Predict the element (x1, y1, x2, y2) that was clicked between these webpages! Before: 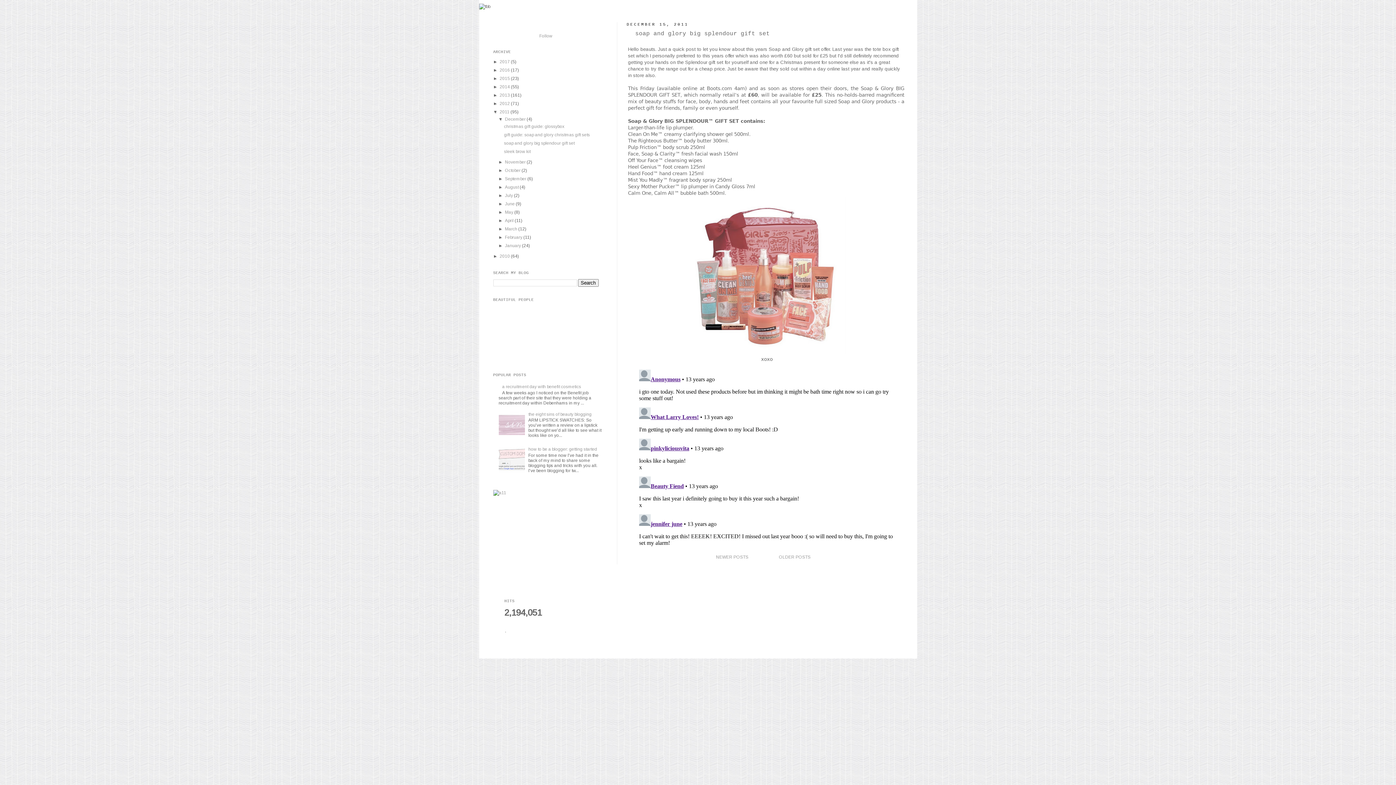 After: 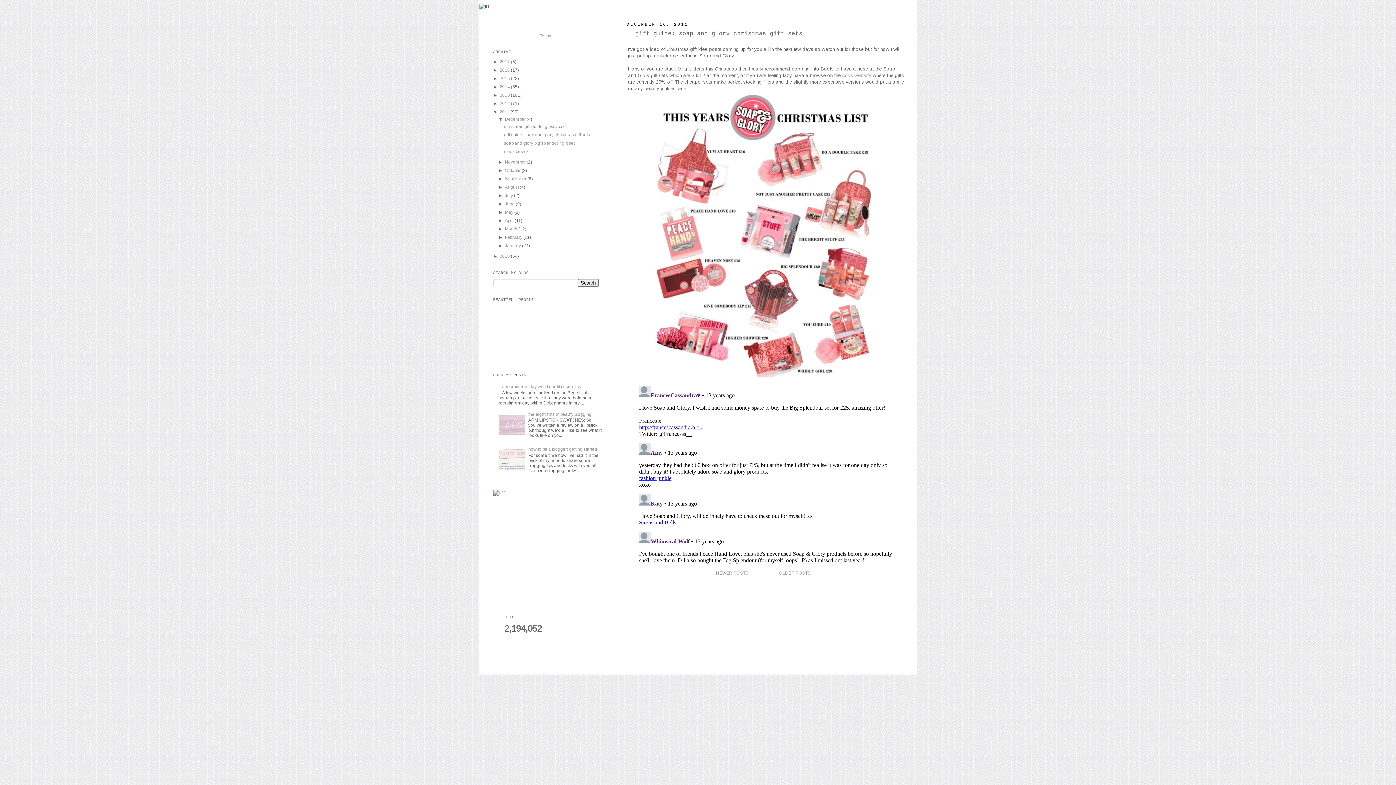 Action: bbox: (625, 554, 748, 559) label: NEWER POSTS